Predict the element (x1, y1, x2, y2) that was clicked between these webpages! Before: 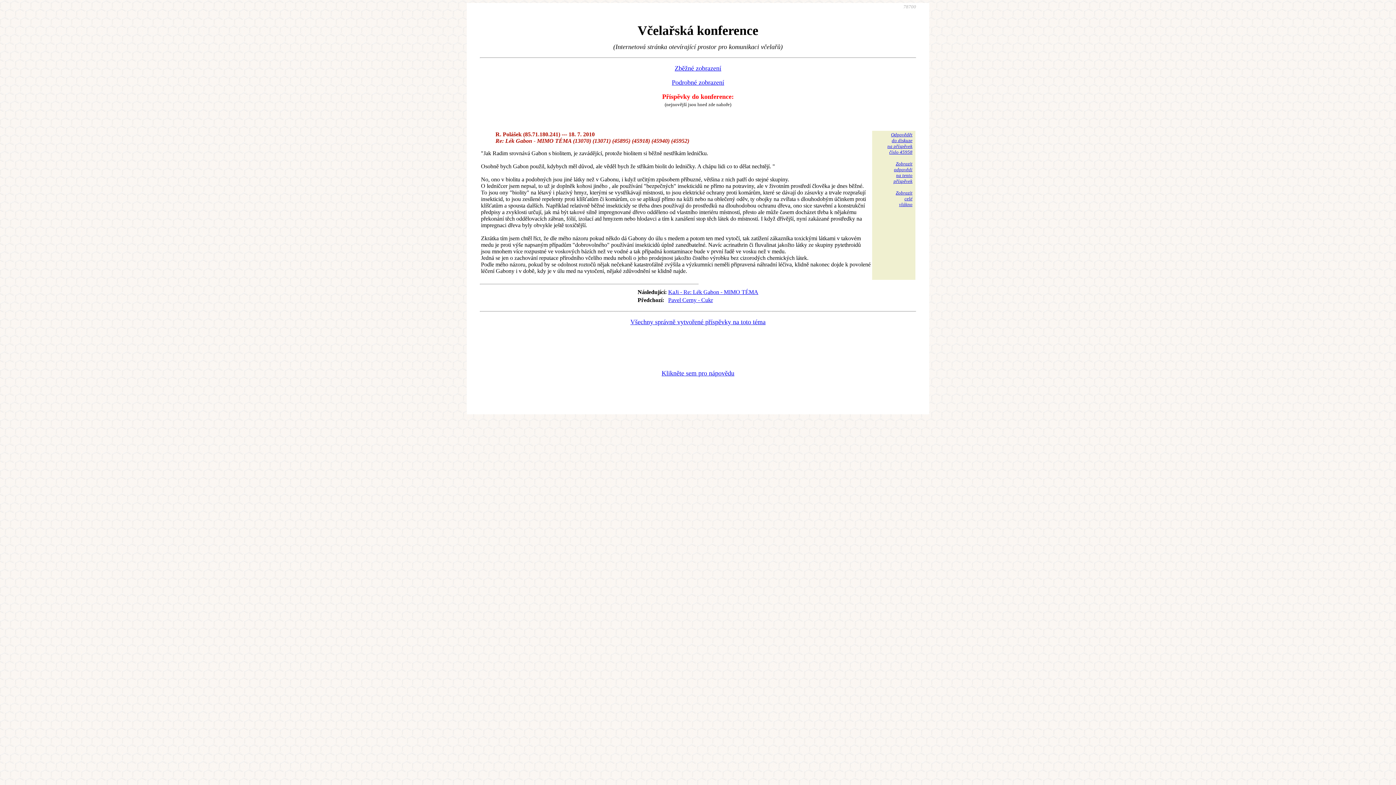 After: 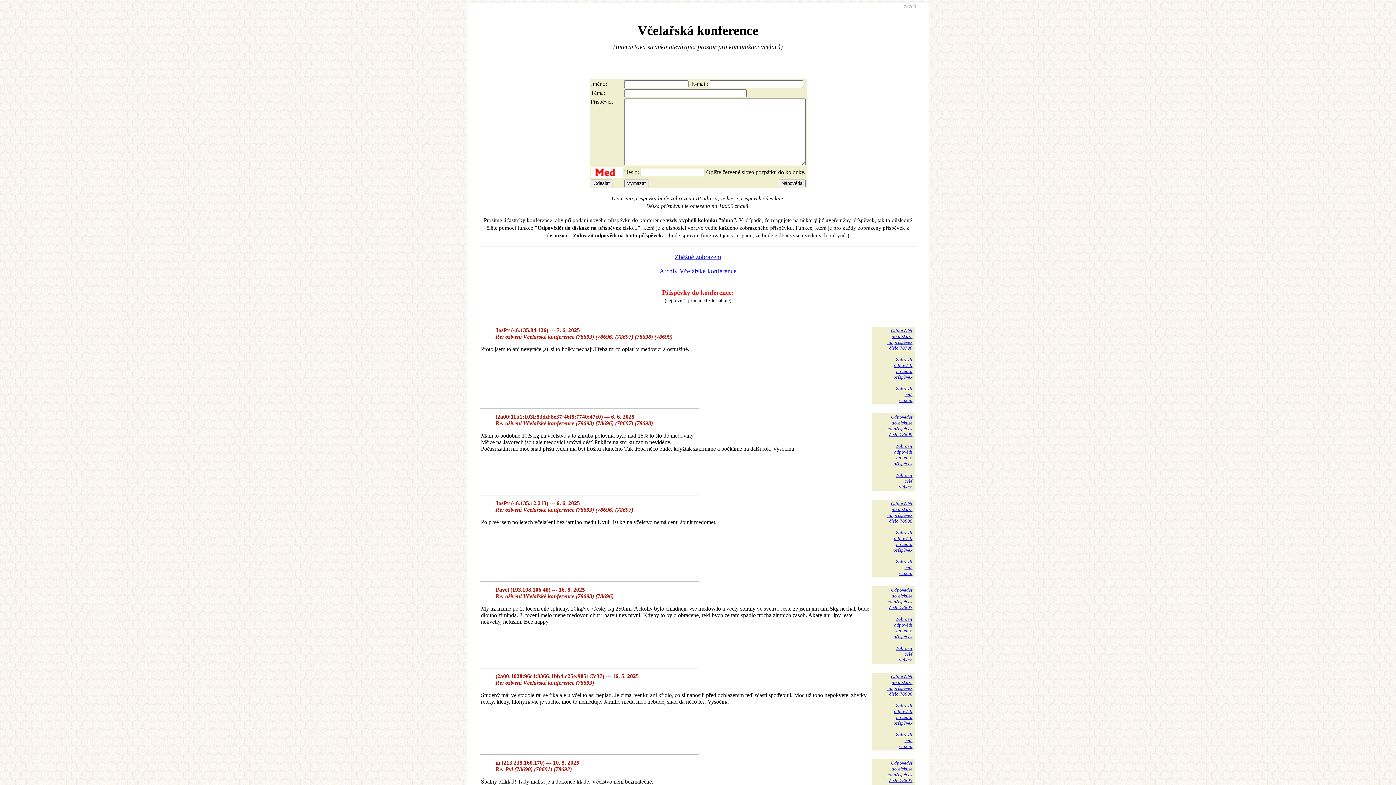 Action: bbox: (672, 78, 724, 86) label: Podrobné zobrazení